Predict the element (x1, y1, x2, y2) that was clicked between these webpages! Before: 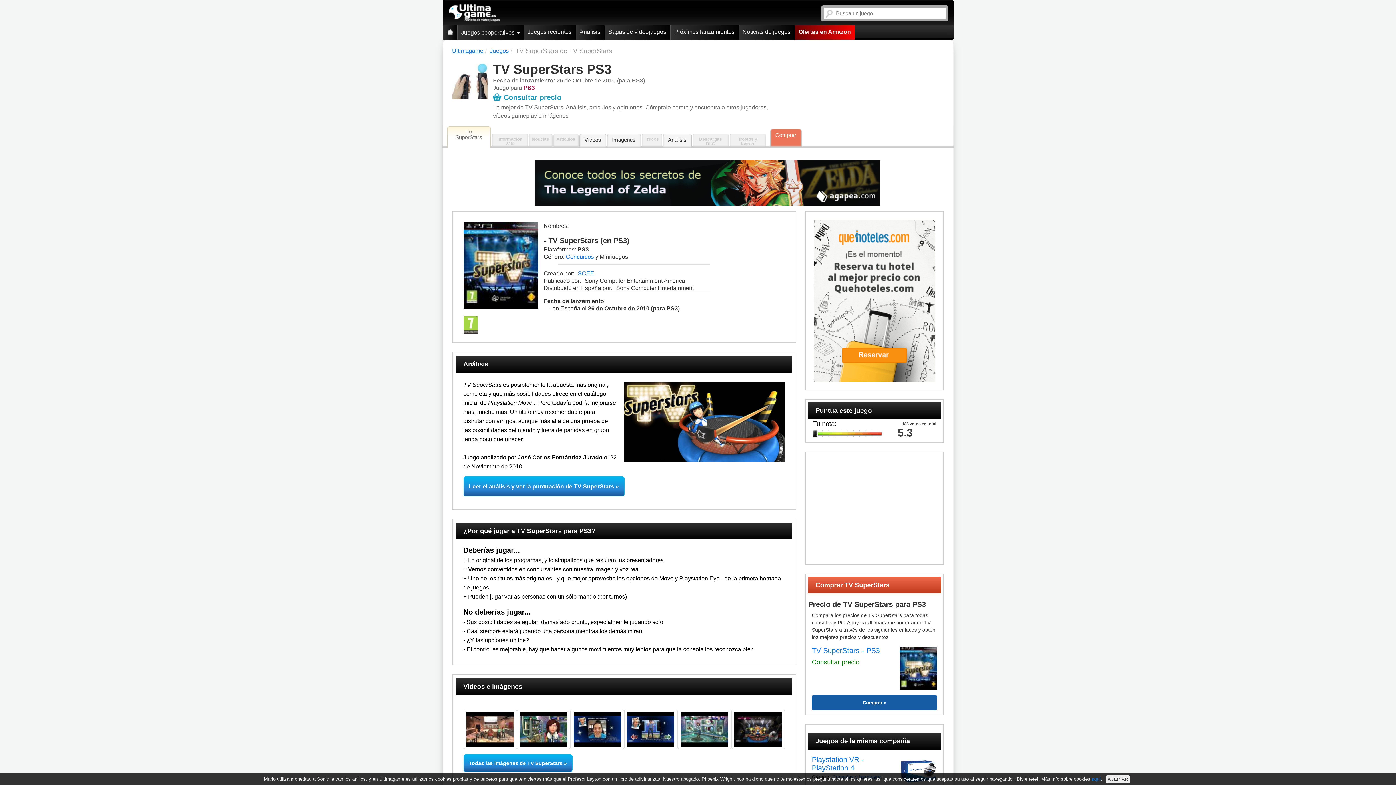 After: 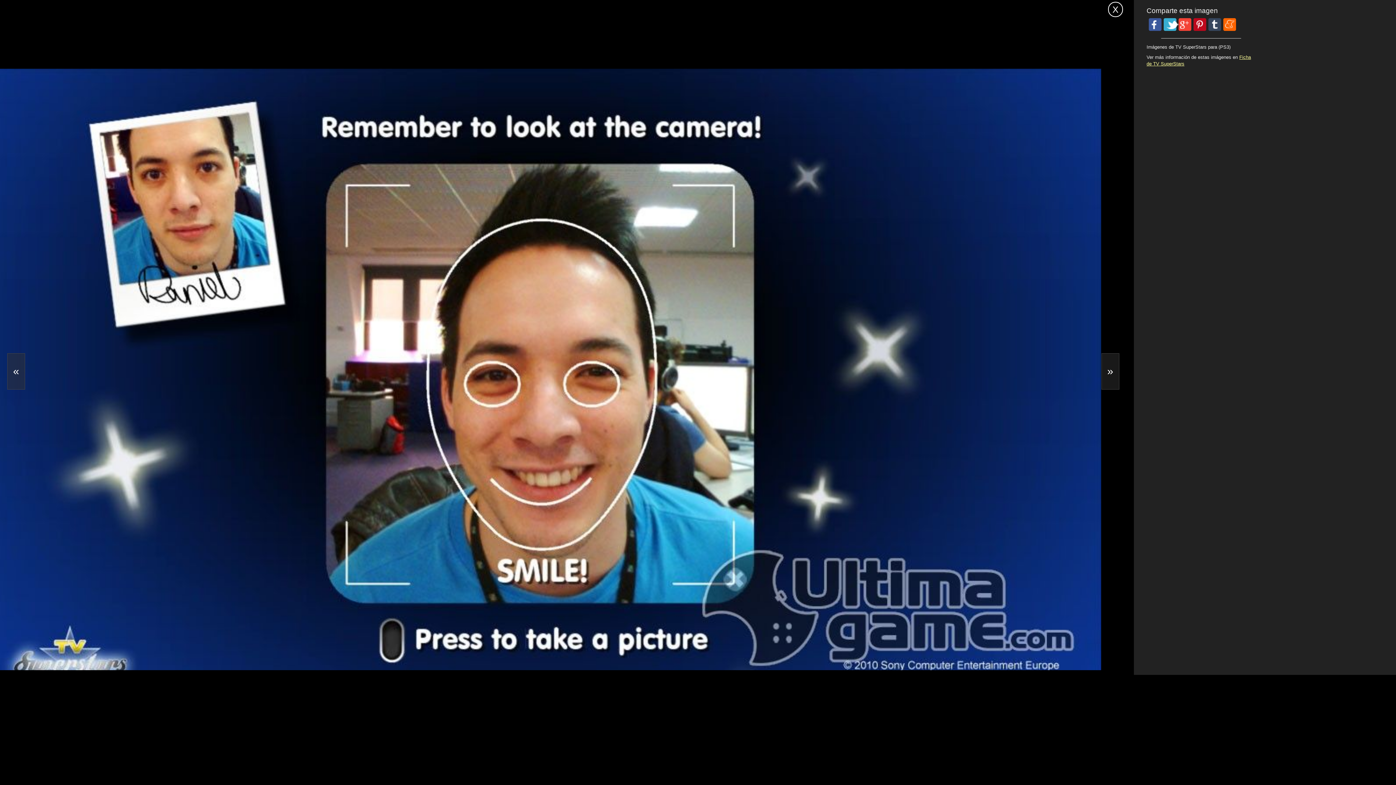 Action: bbox: (570, 710, 624, 749)